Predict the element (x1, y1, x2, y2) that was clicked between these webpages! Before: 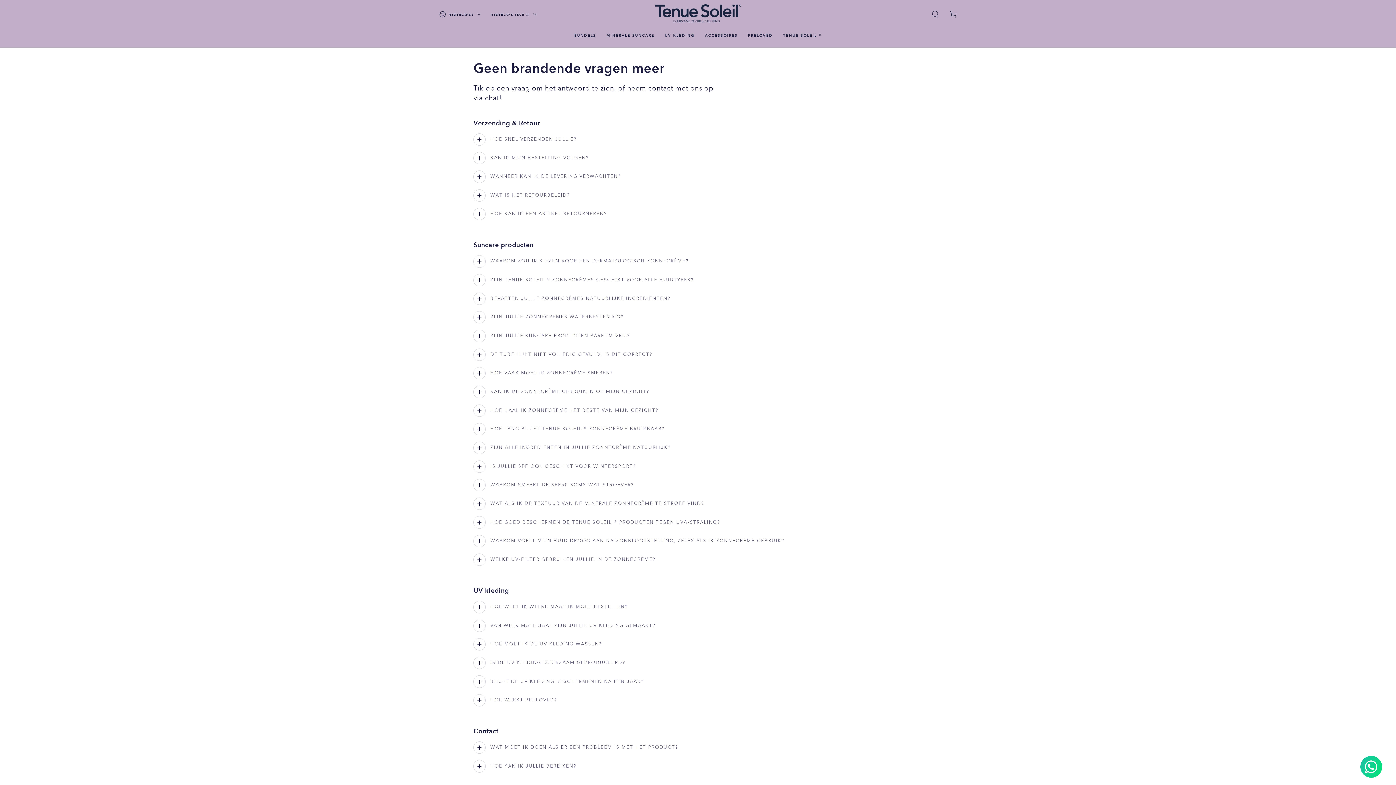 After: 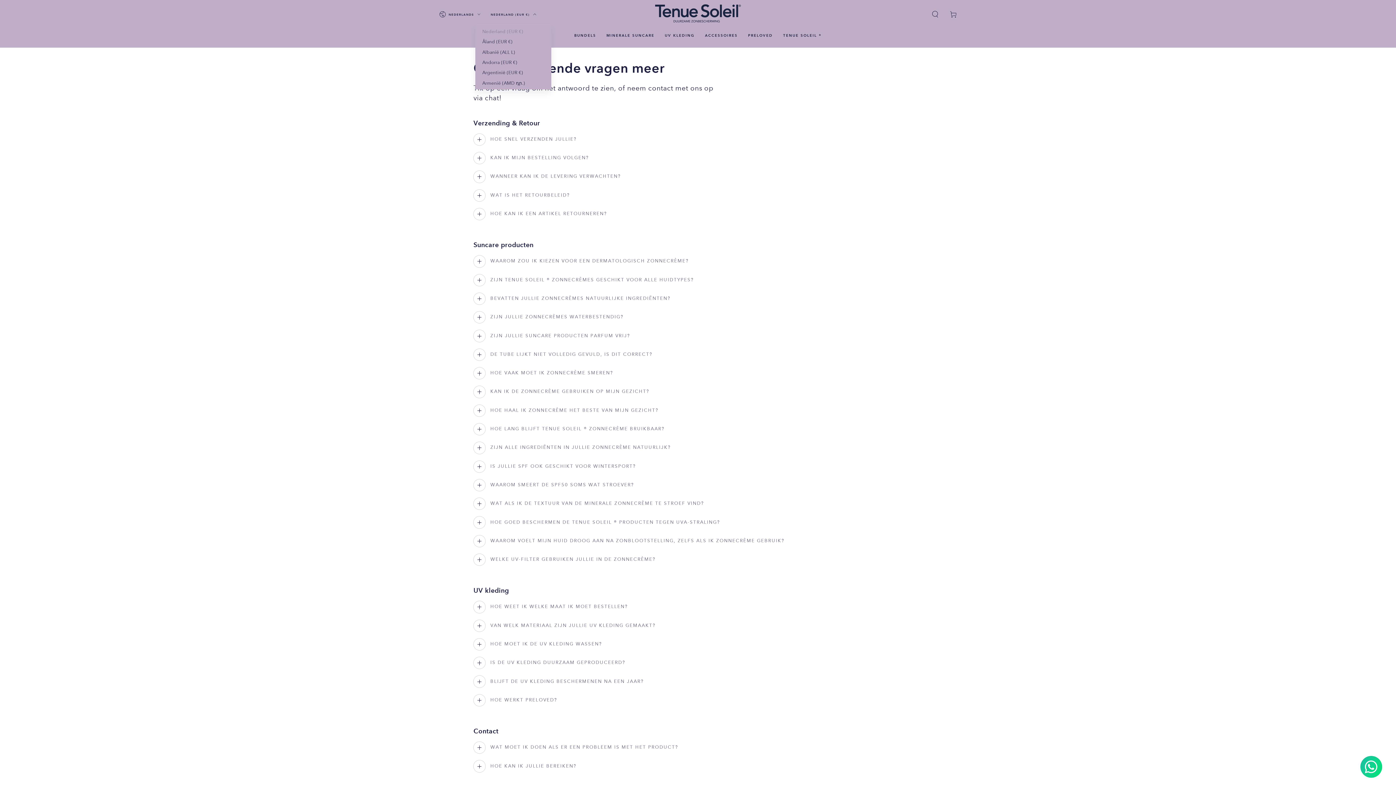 Action: bbox: (490, 6, 536, 22) label: NEDERLAND (EUR €)